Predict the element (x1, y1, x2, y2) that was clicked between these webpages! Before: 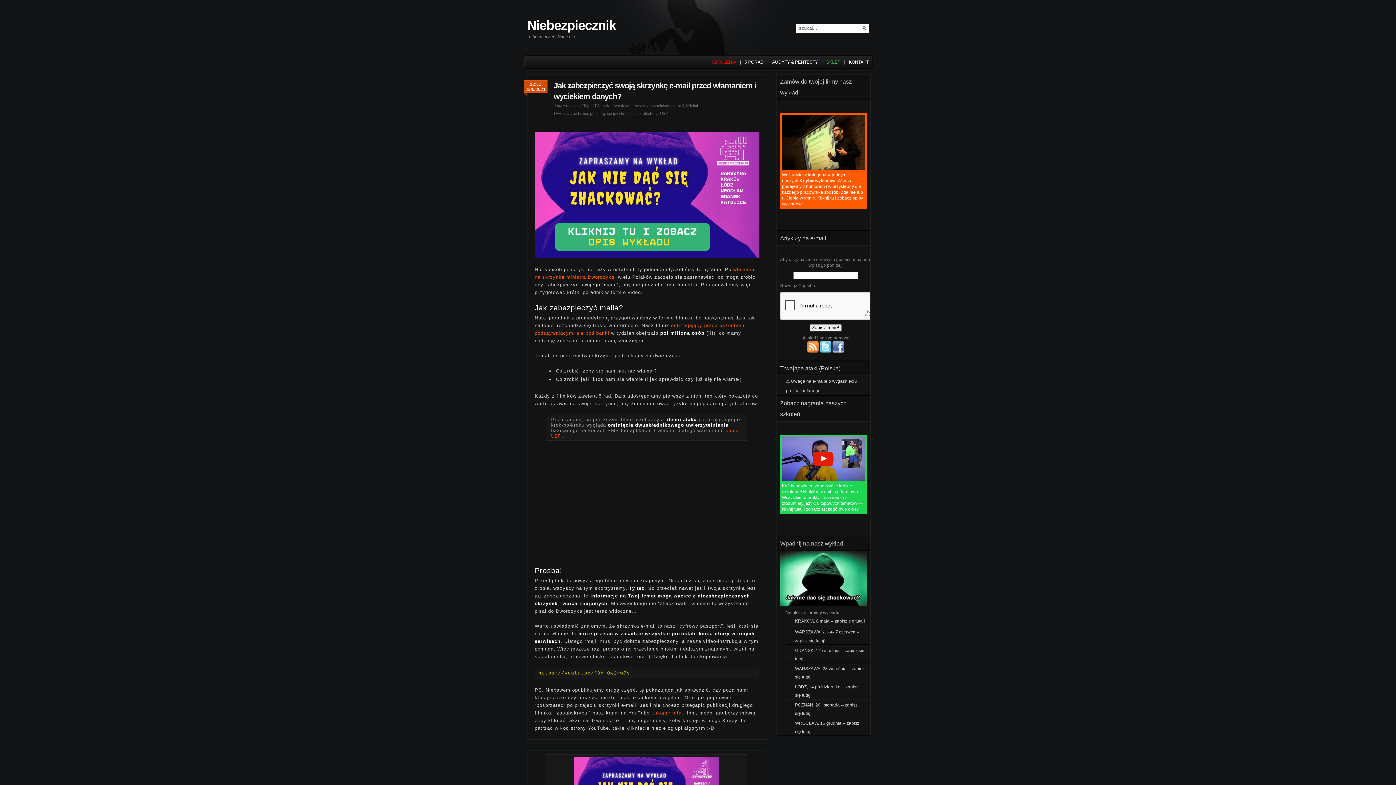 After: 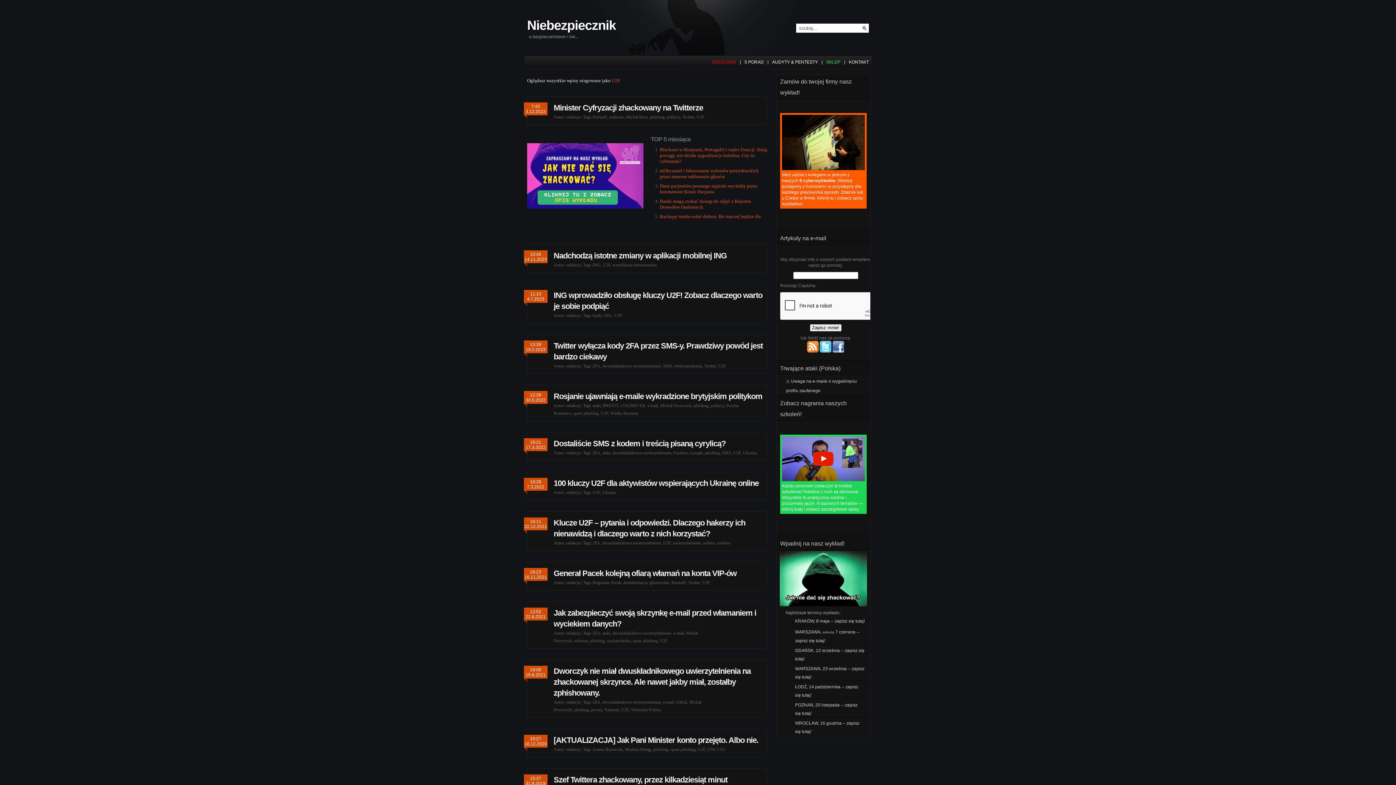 Action: bbox: (660, 110, 668, 116) label: U2F